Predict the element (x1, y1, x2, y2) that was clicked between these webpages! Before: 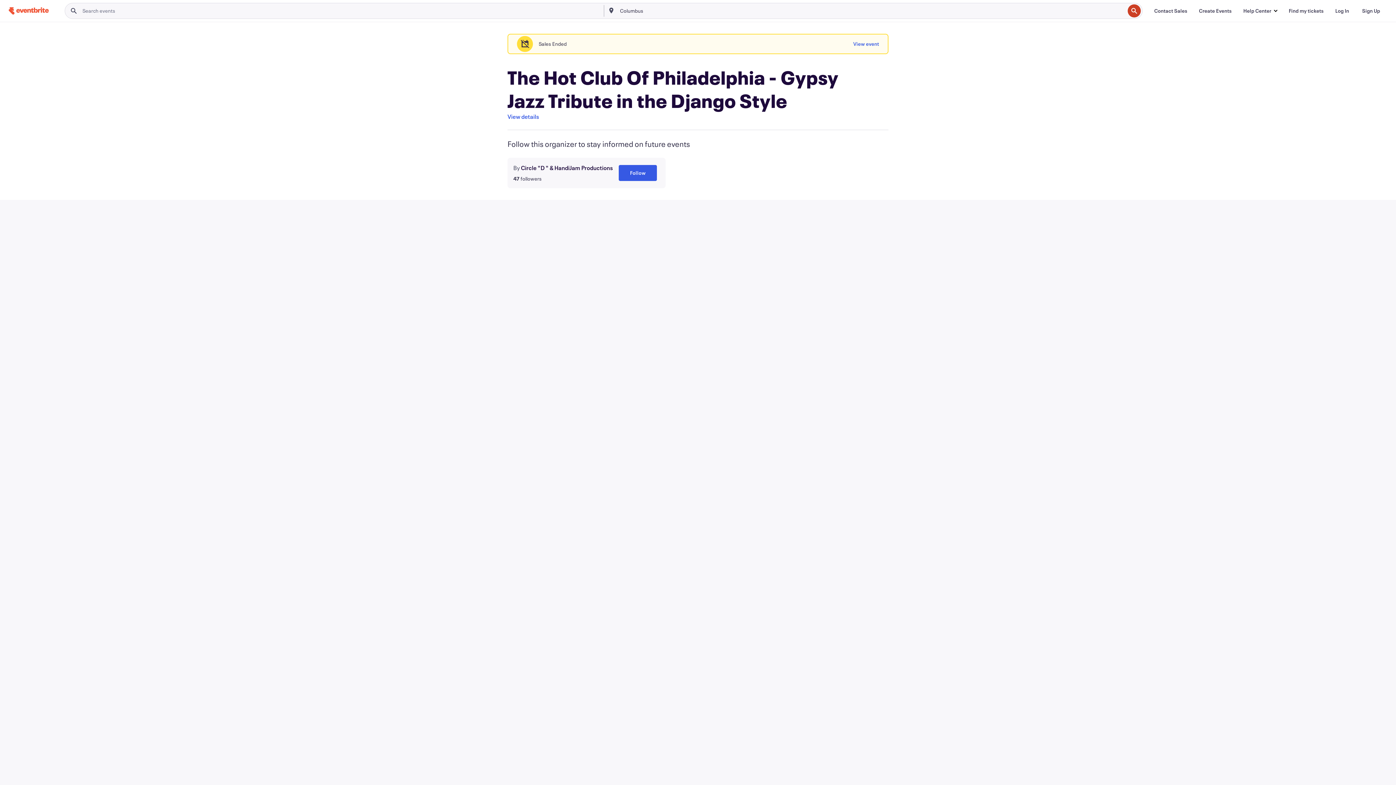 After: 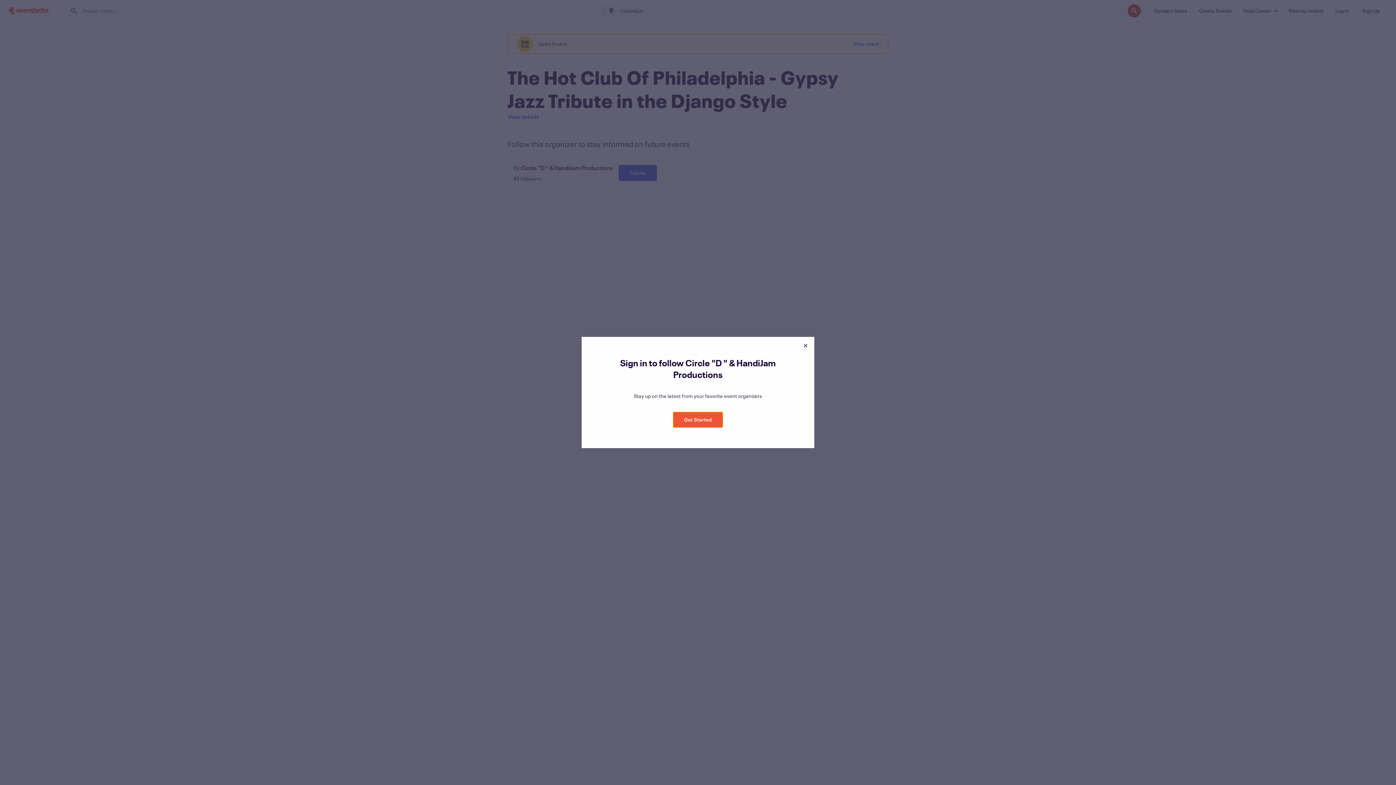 Action: label: Follow bbox: (618, 165, 657, 181)